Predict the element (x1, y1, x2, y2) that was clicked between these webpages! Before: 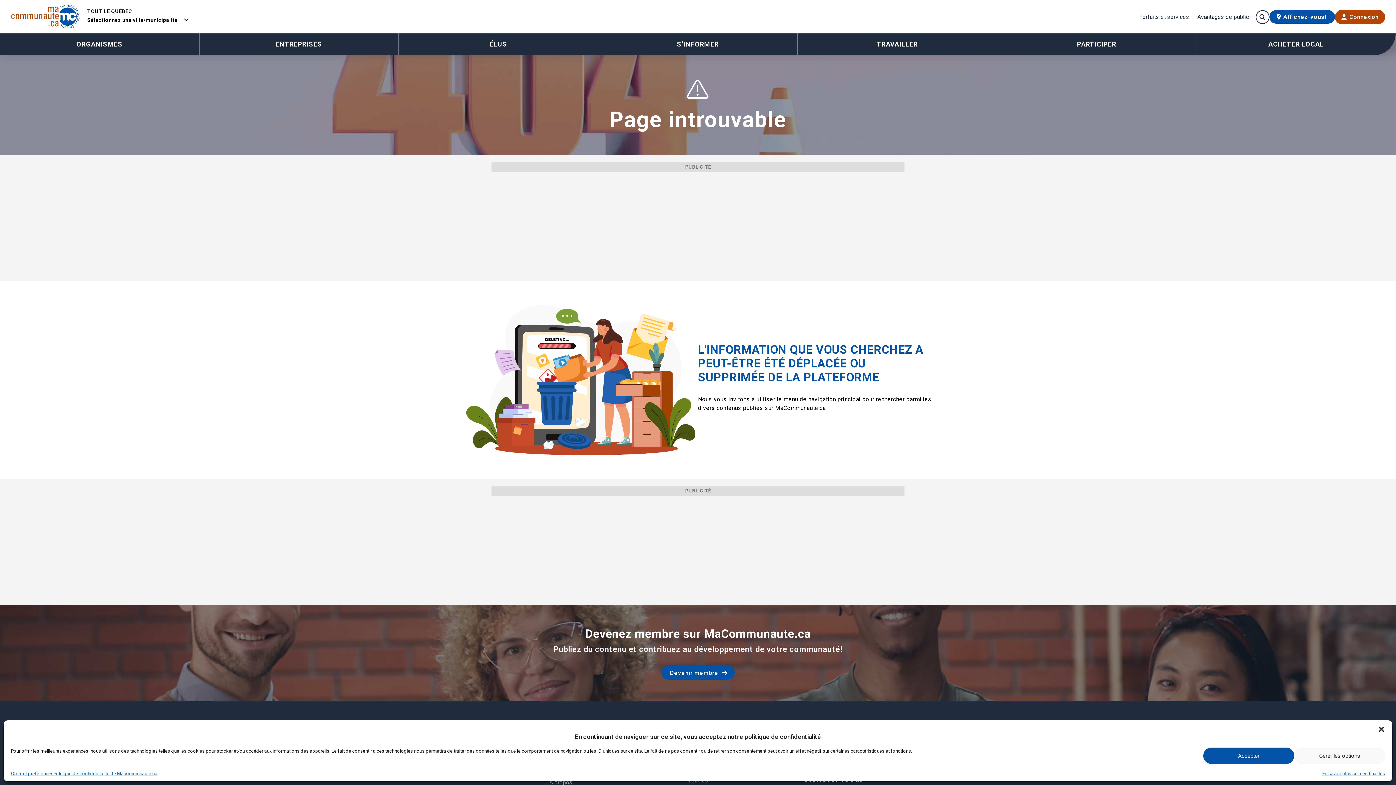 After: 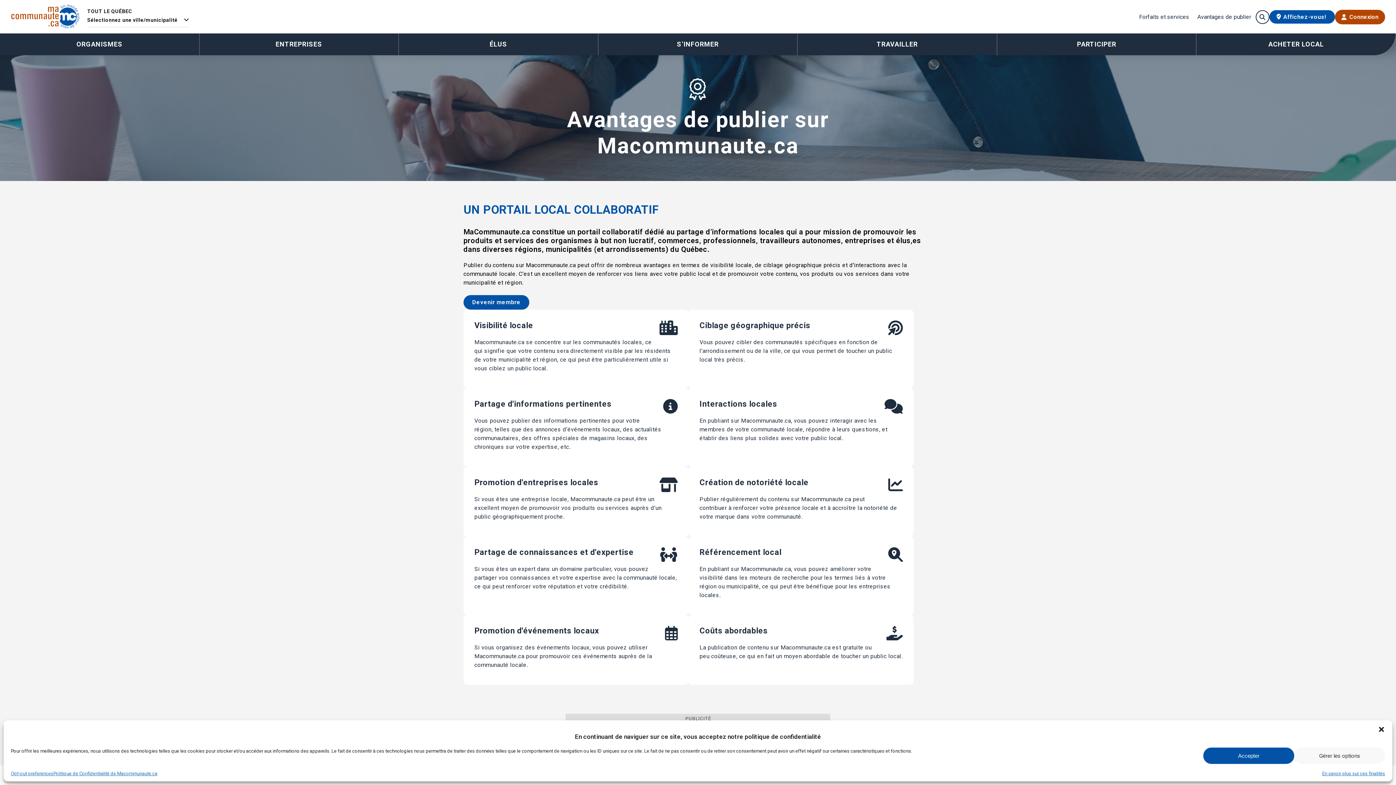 Action: label: Avantages de publier bbox: (1197, 14, 1252, 19)